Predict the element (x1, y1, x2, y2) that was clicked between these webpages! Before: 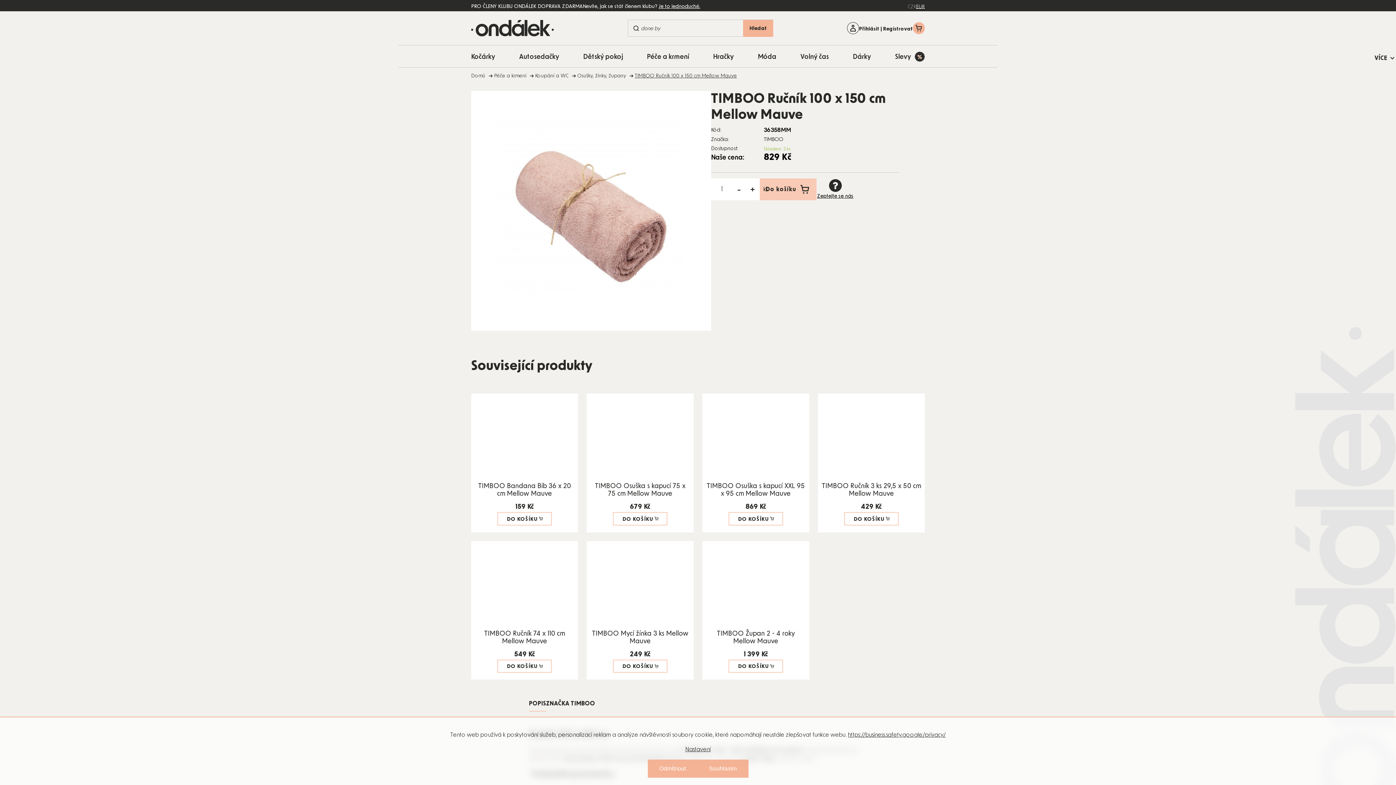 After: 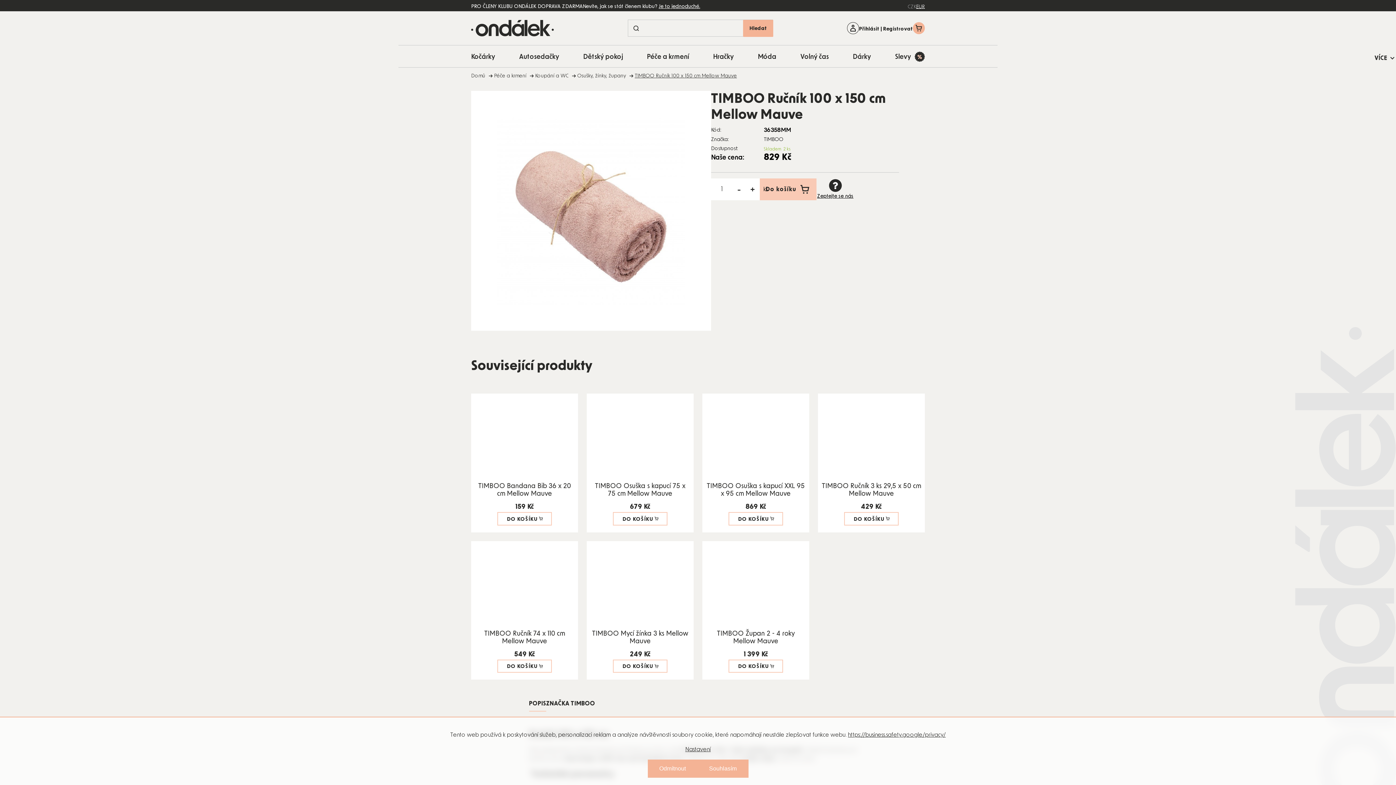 Action: label: https://business.safety.google/privacy/ bbox: (848, 732, 946, 738)